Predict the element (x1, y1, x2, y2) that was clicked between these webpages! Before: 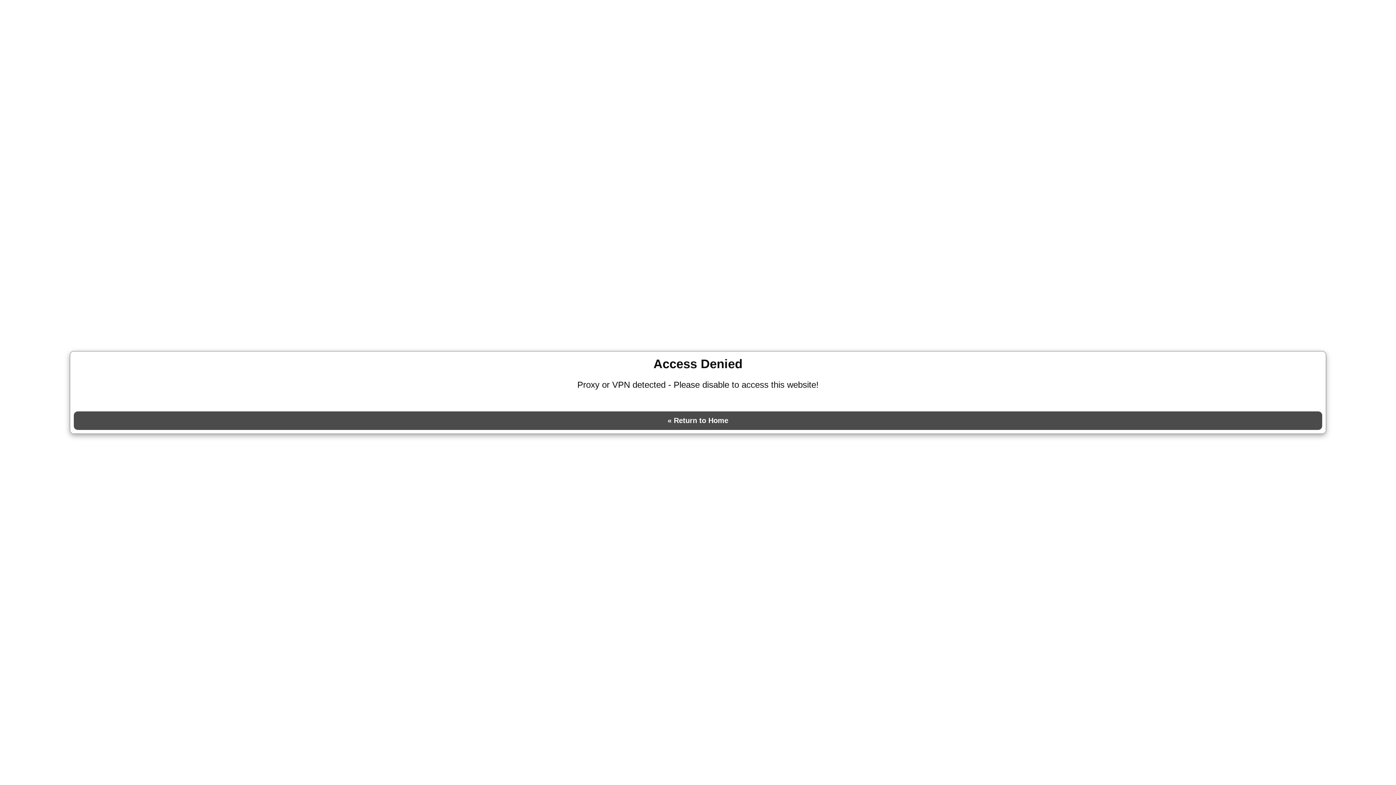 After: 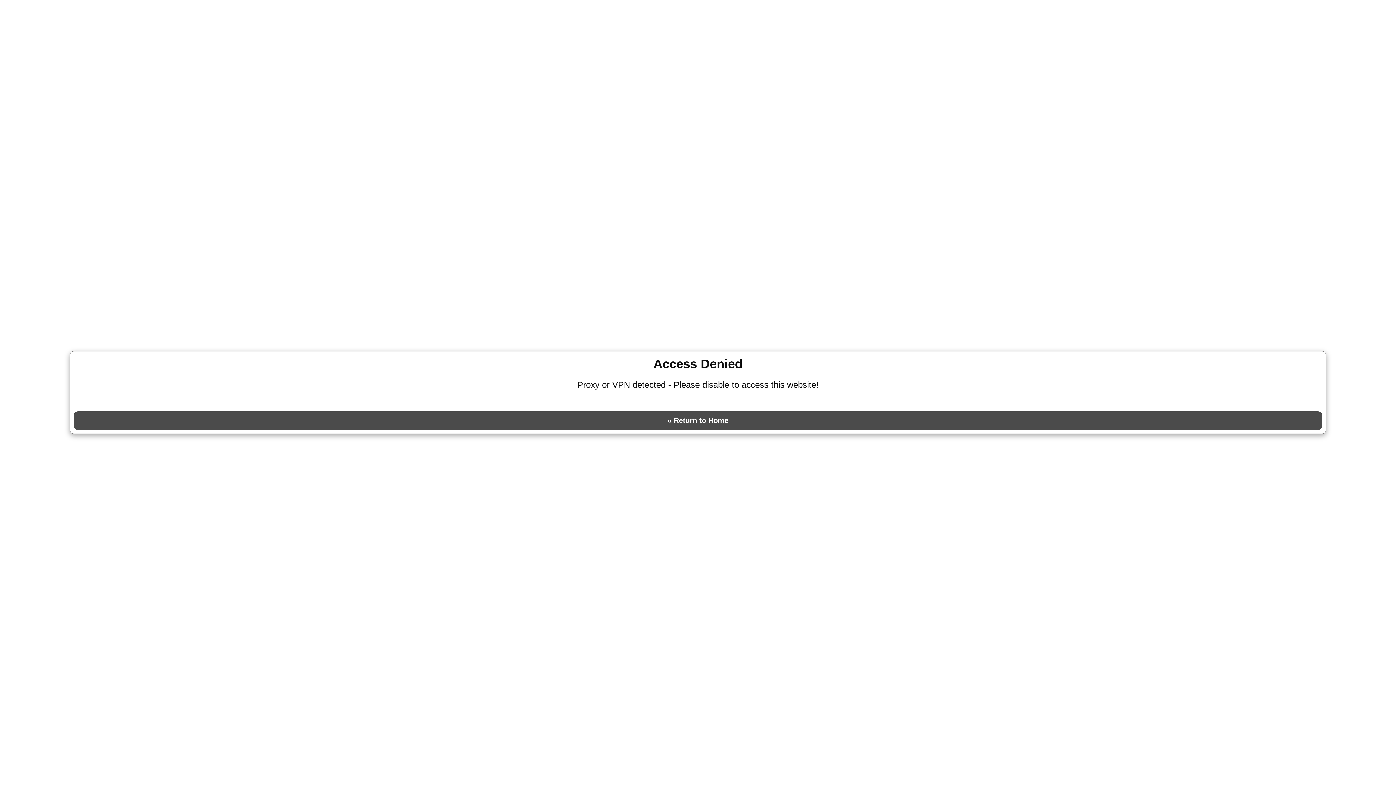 Action: label: « Return to Home bbox: (73, 411, 1322, 430)